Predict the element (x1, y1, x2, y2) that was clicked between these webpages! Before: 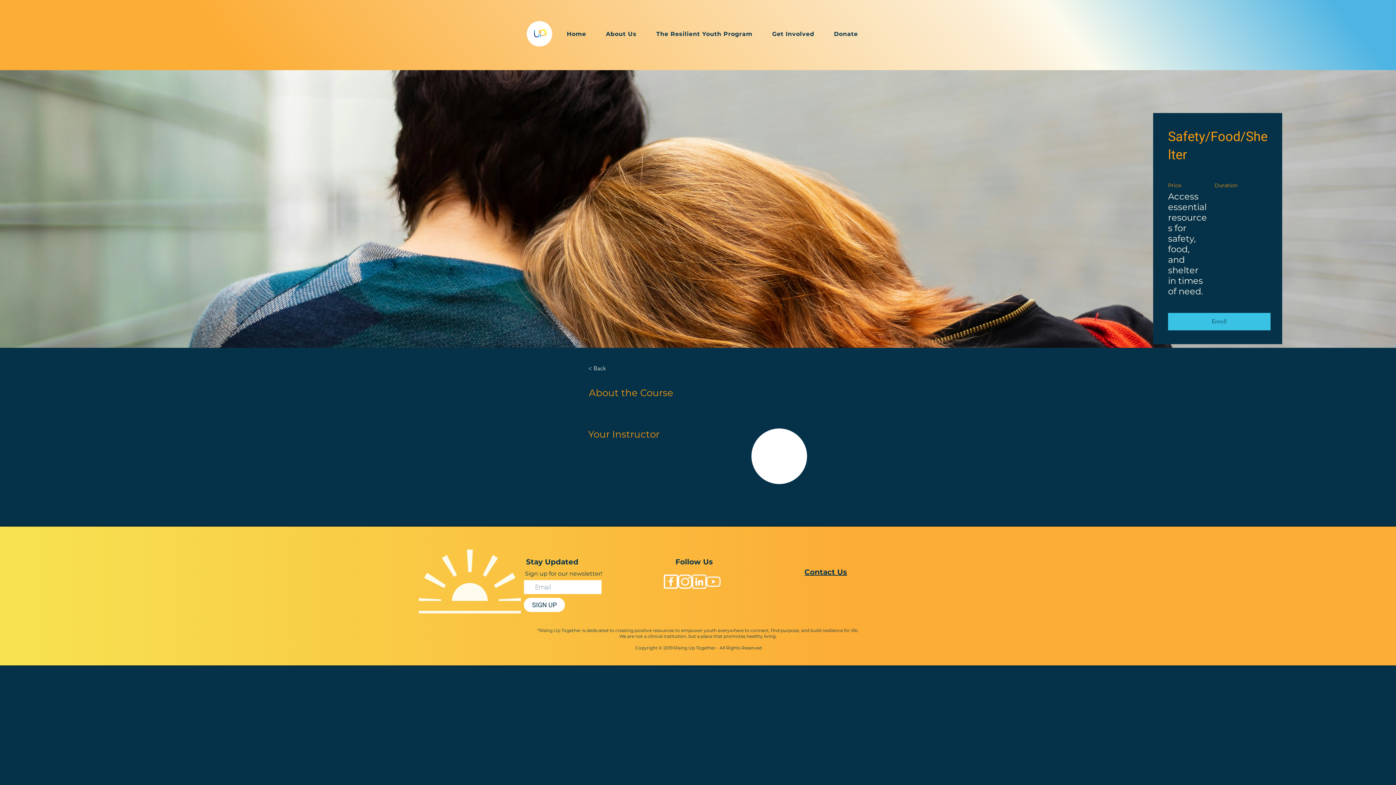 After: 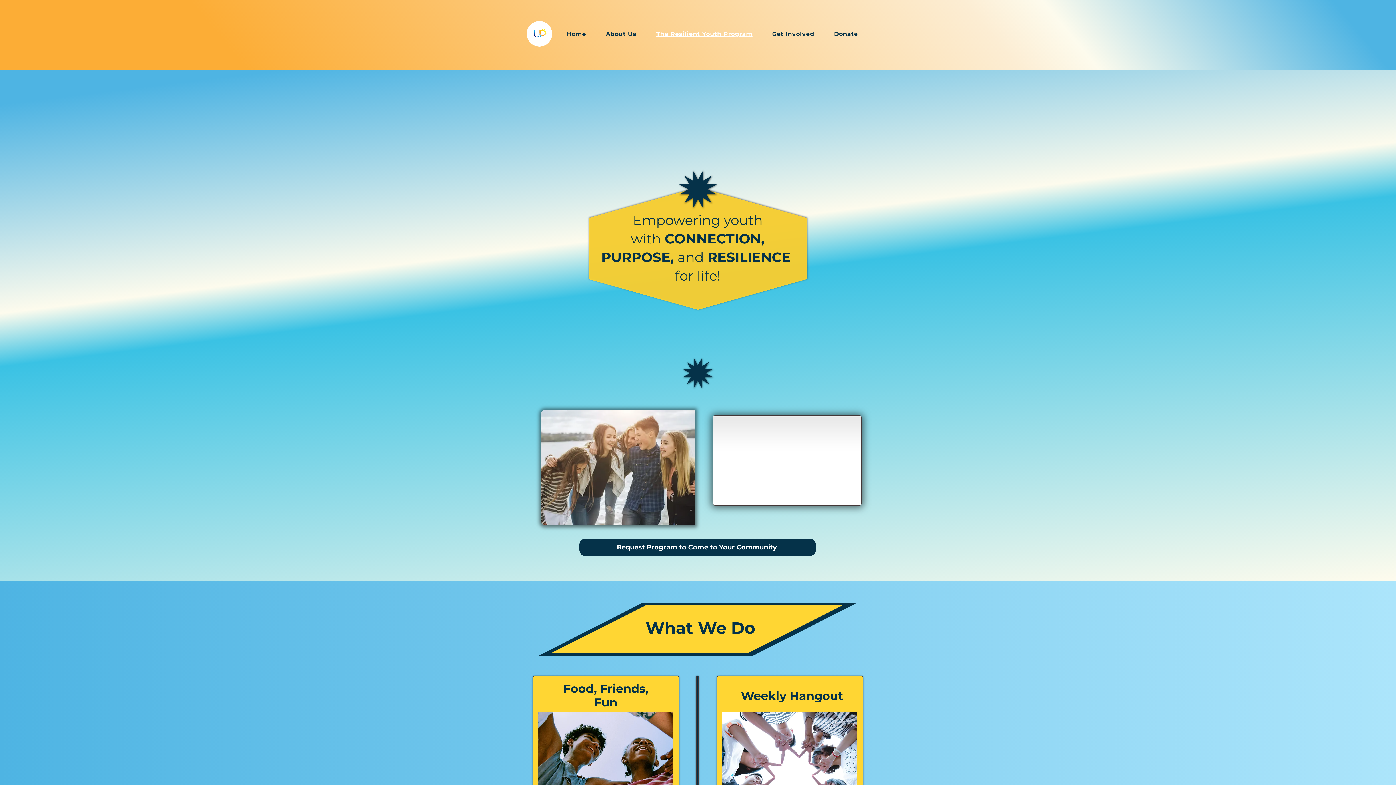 Action: label: The Resilient Youth Program bbox: (648, 26, 761, 41)